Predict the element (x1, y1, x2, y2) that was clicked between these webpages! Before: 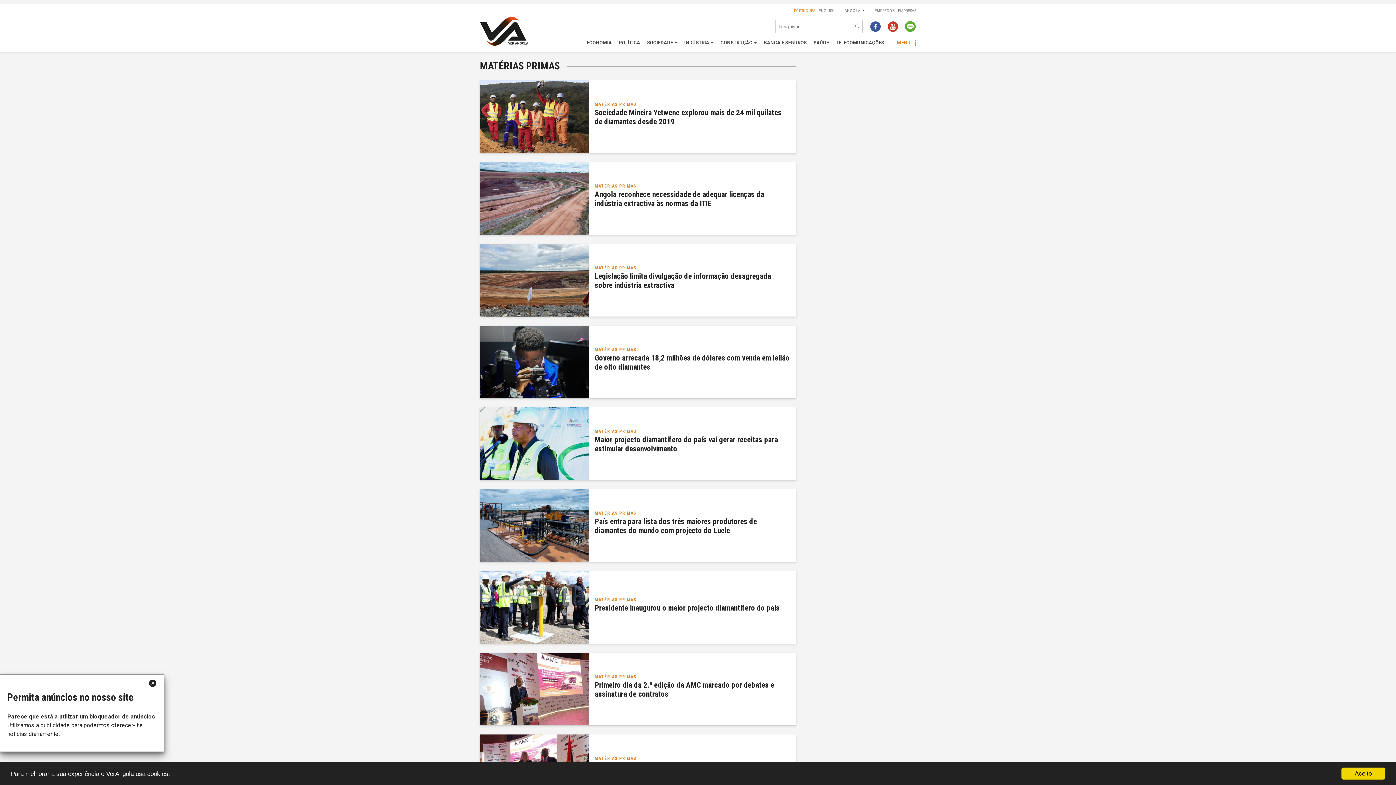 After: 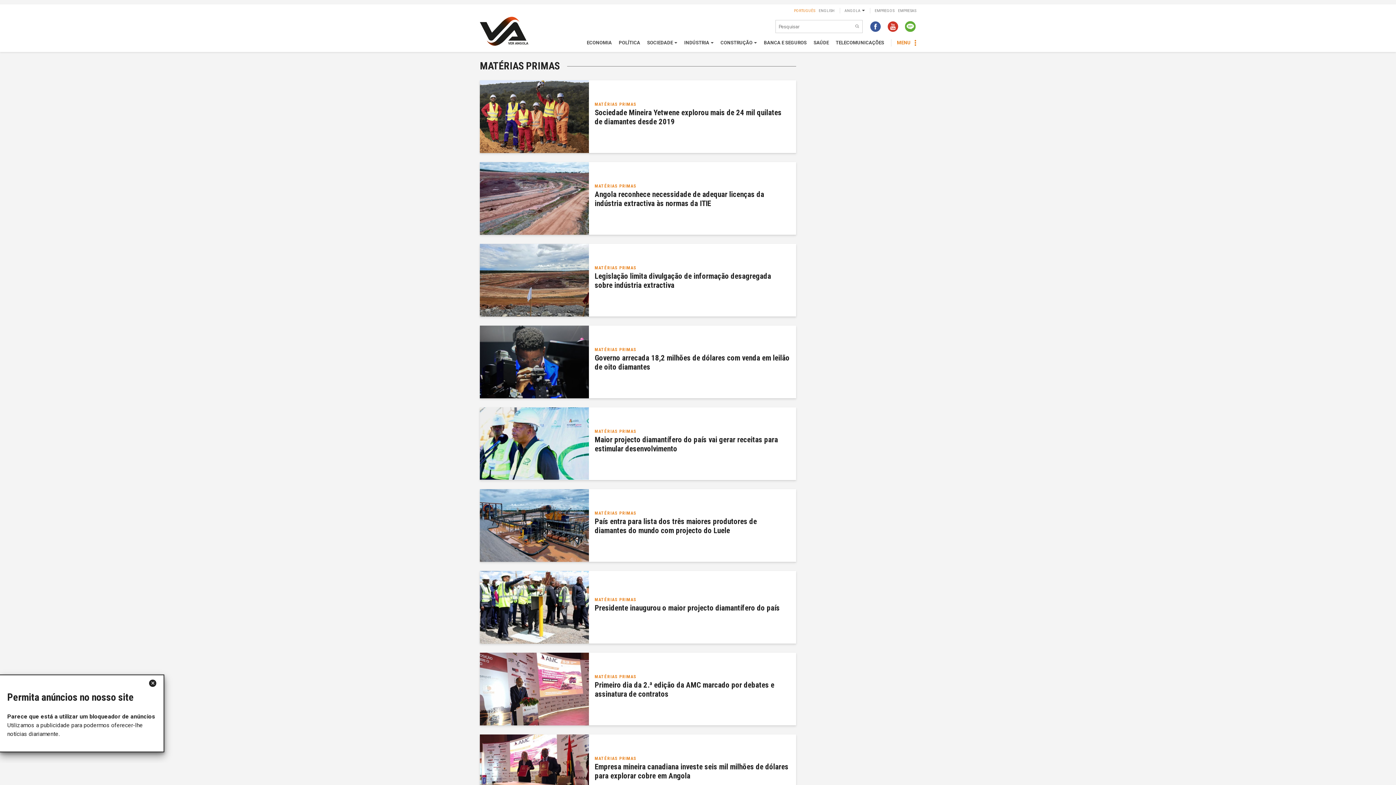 Action: bbox: (1341, 768, 1385, 780) label: Aceito